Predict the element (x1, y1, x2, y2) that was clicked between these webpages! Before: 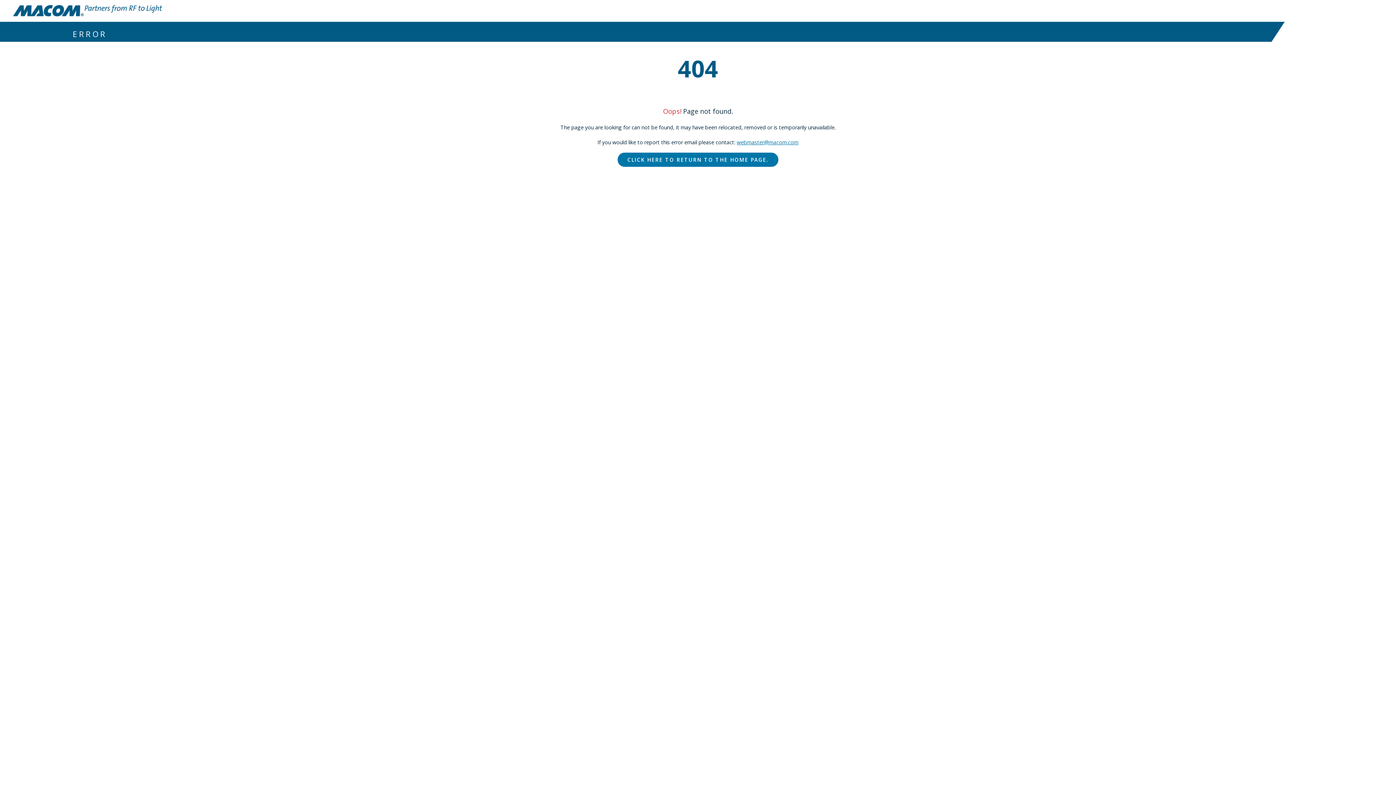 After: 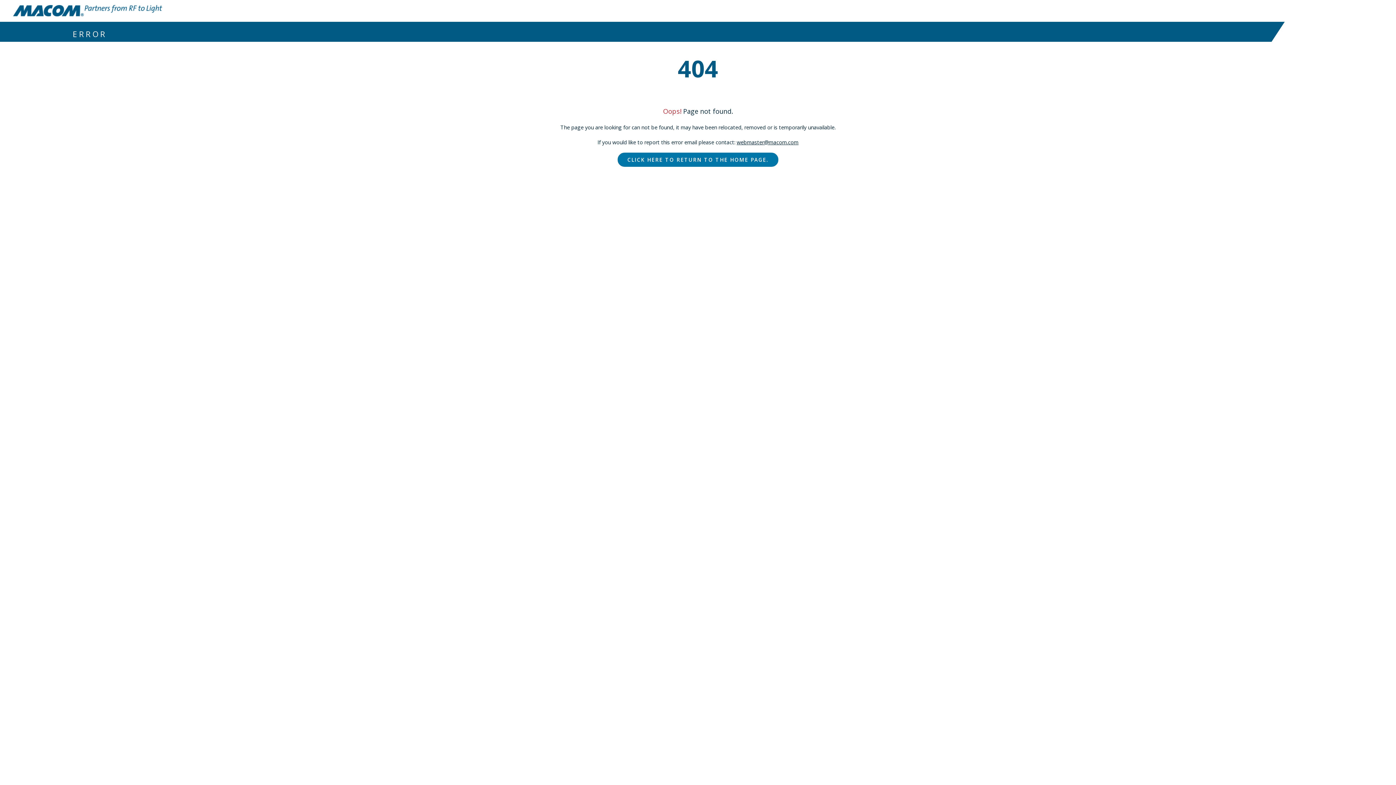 Action: bbox: (736, 138, 798, 145) label: webmaster@macom.com